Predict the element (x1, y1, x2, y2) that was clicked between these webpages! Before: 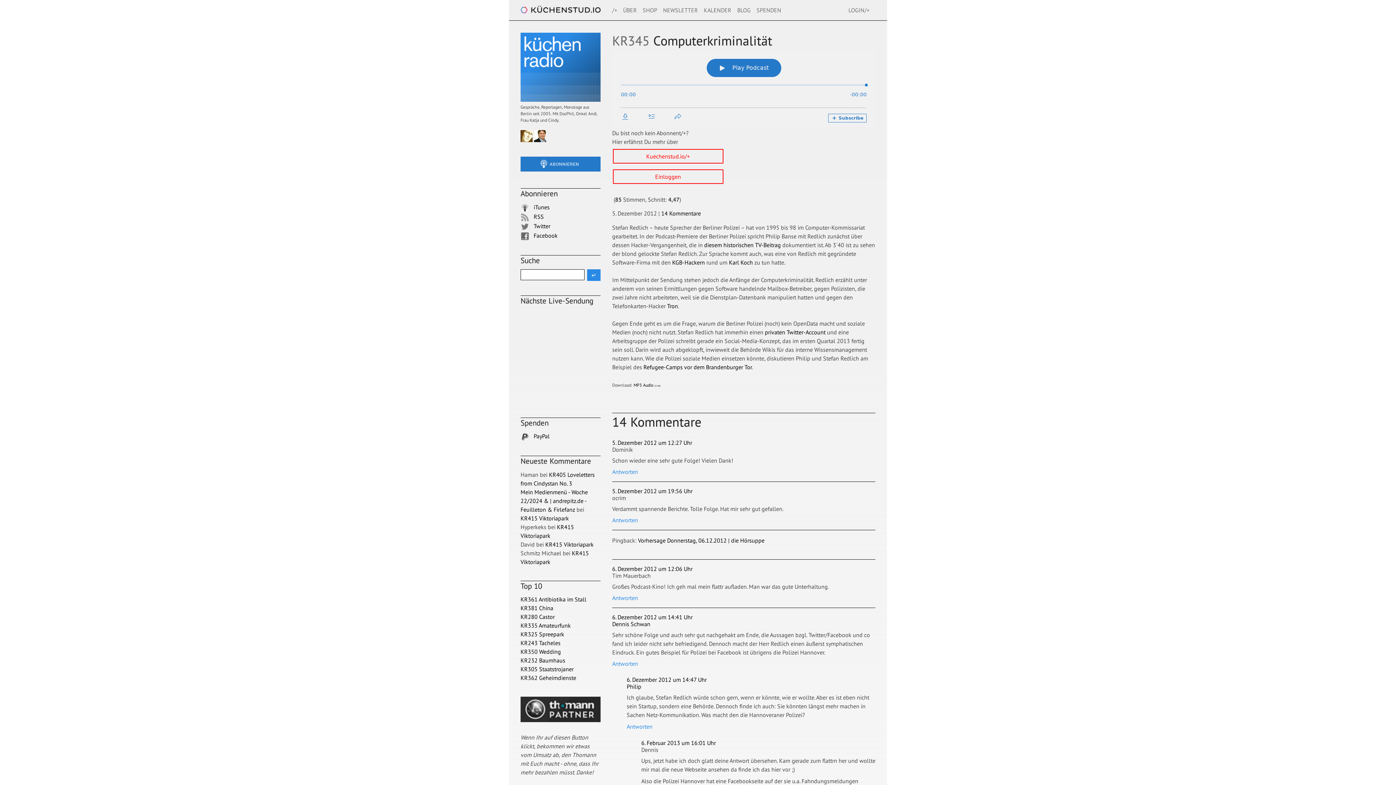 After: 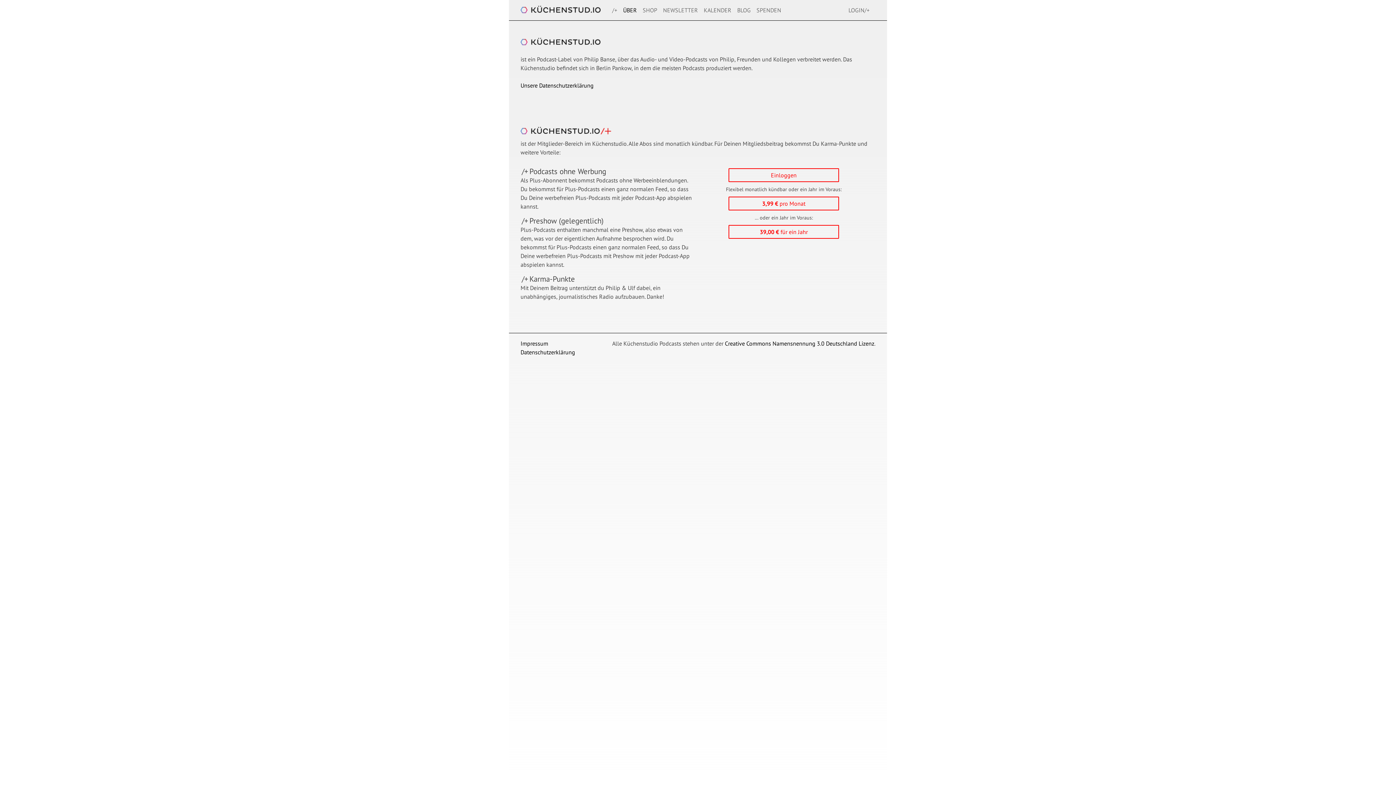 Action: label: Kuechenstud.io/+ bbox: (612, 149, 723, 163)